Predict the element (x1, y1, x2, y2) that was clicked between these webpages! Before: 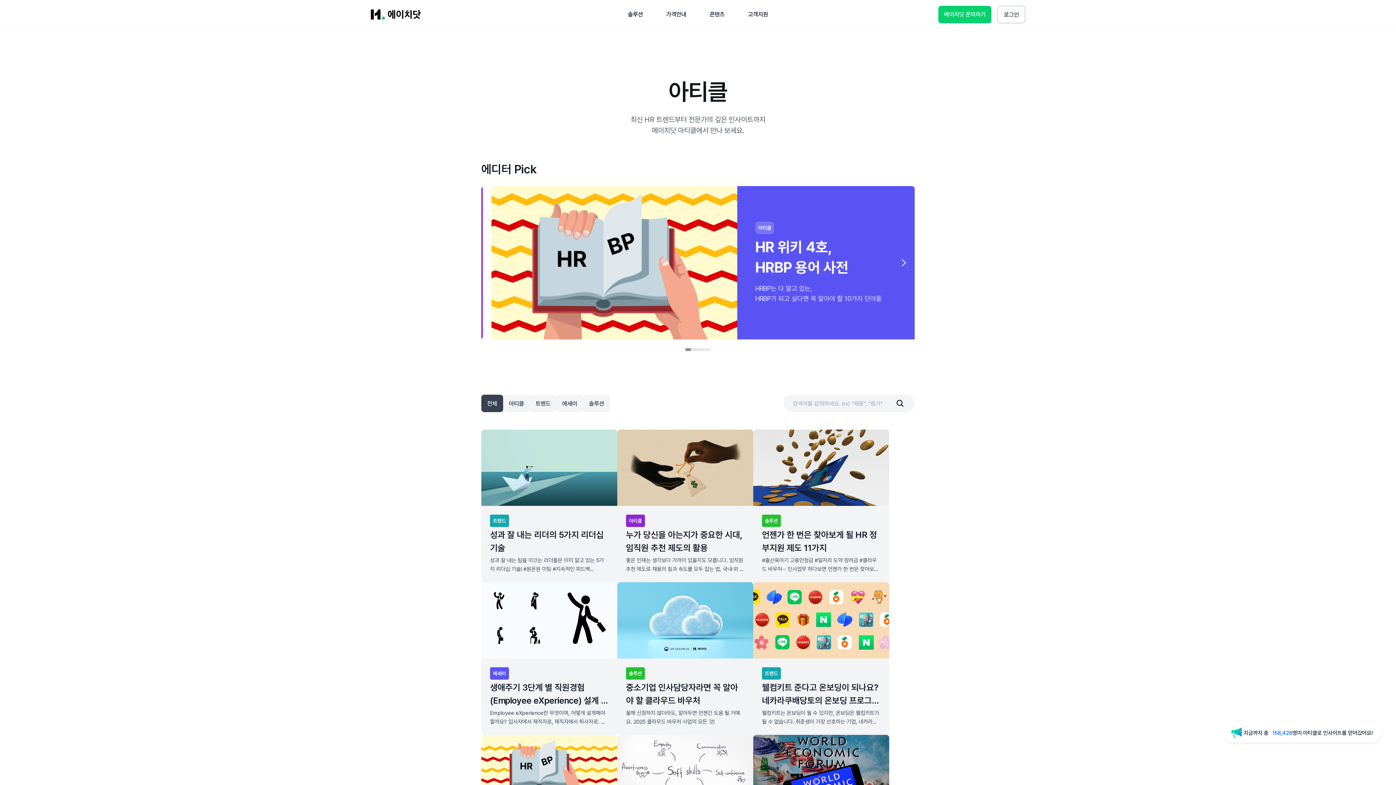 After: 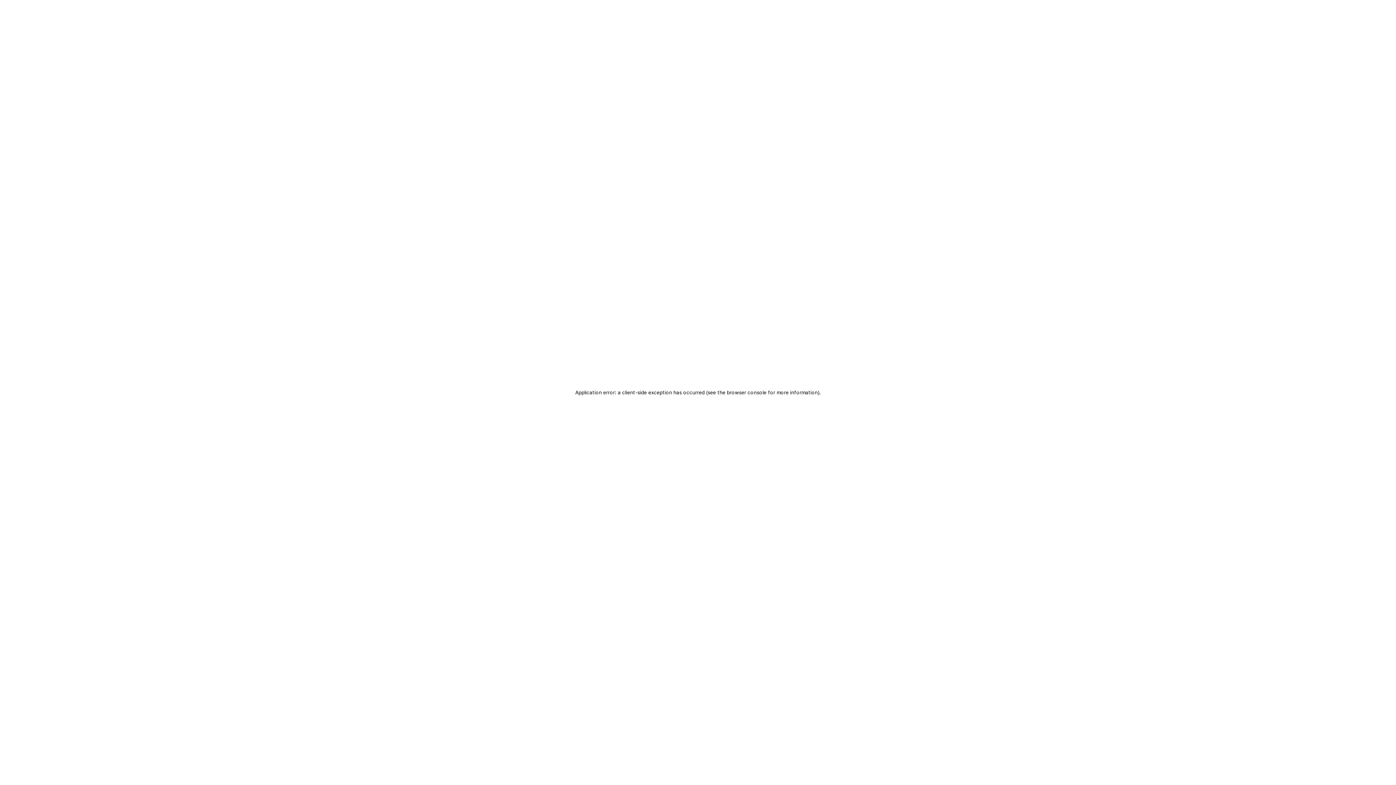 Action: bbox: (370, 0, 421, 28)